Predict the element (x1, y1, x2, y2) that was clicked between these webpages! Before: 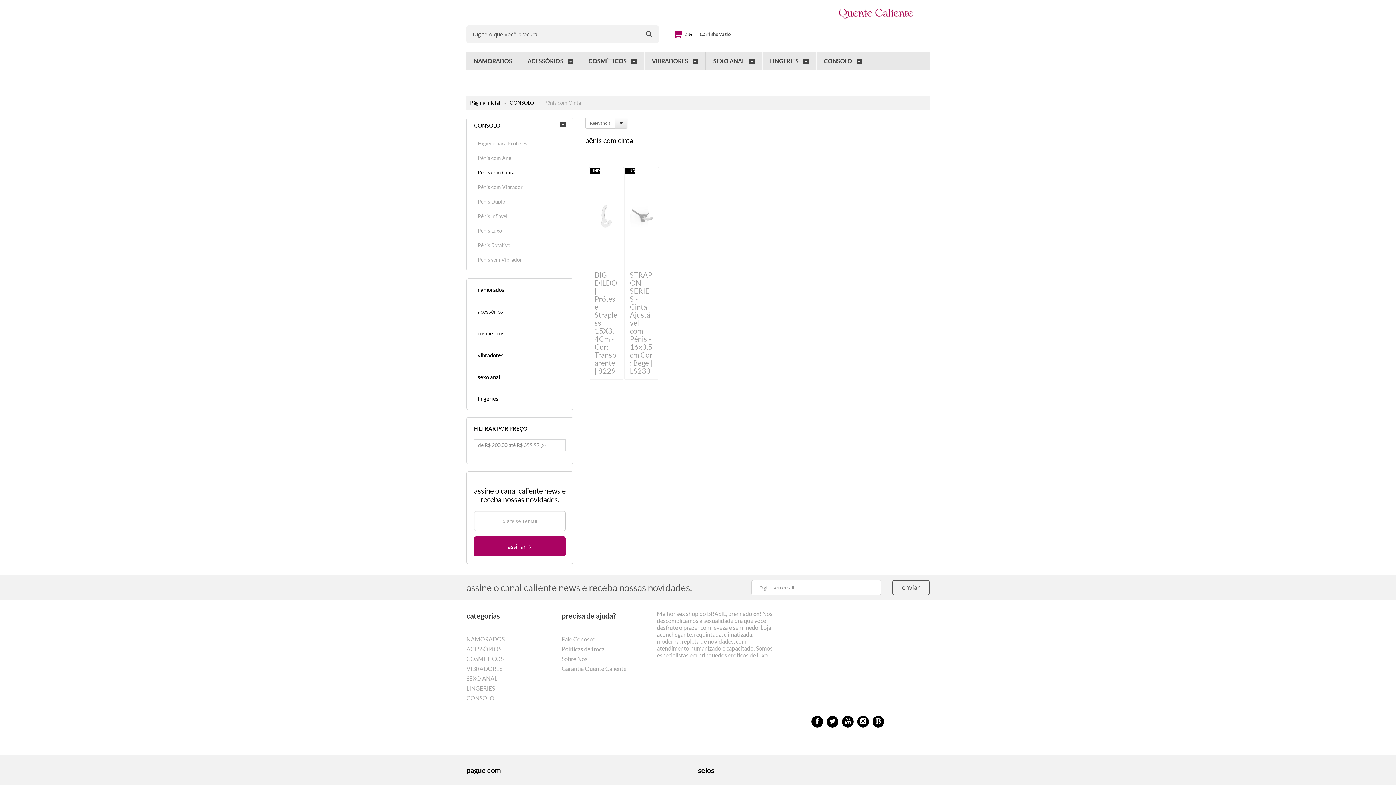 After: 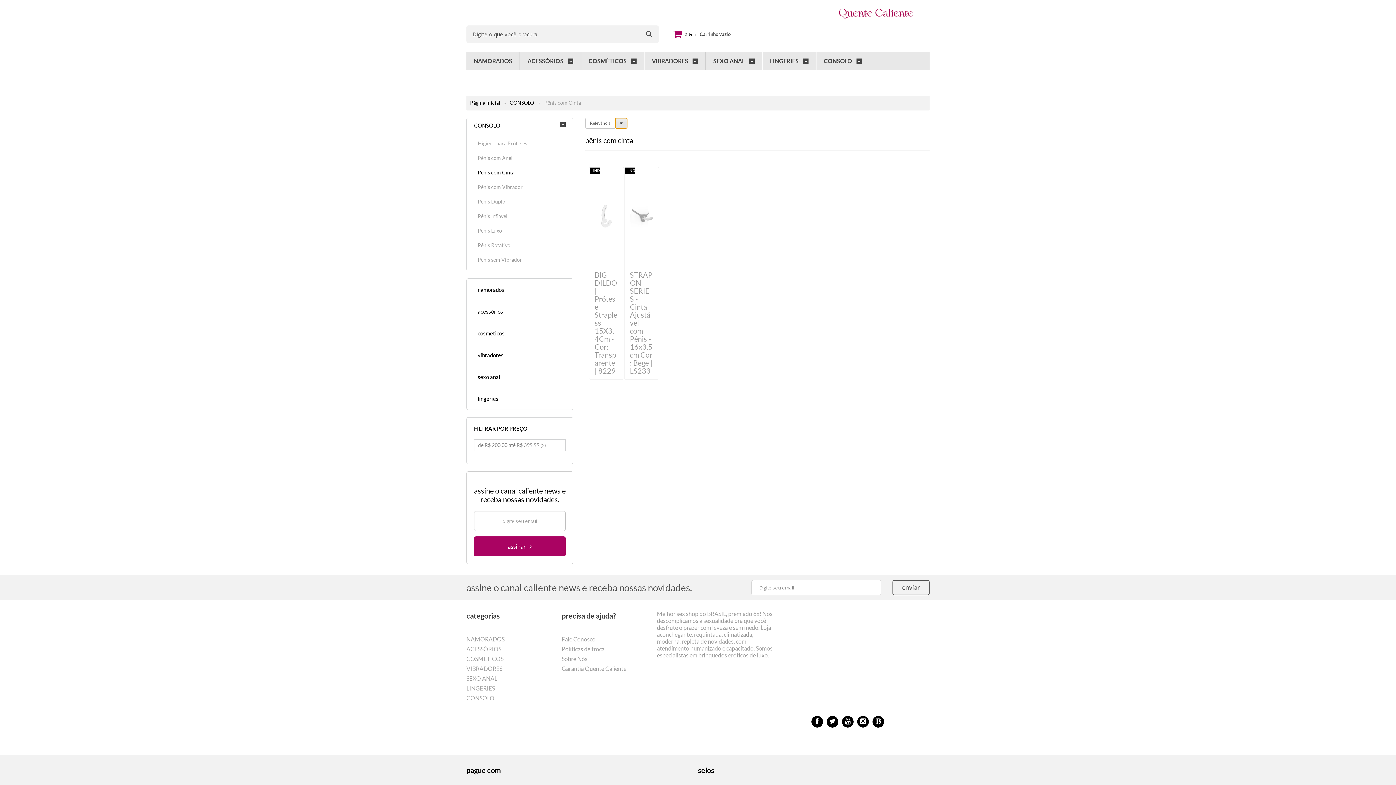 Action: bbox: (615, 117, 627, 128)